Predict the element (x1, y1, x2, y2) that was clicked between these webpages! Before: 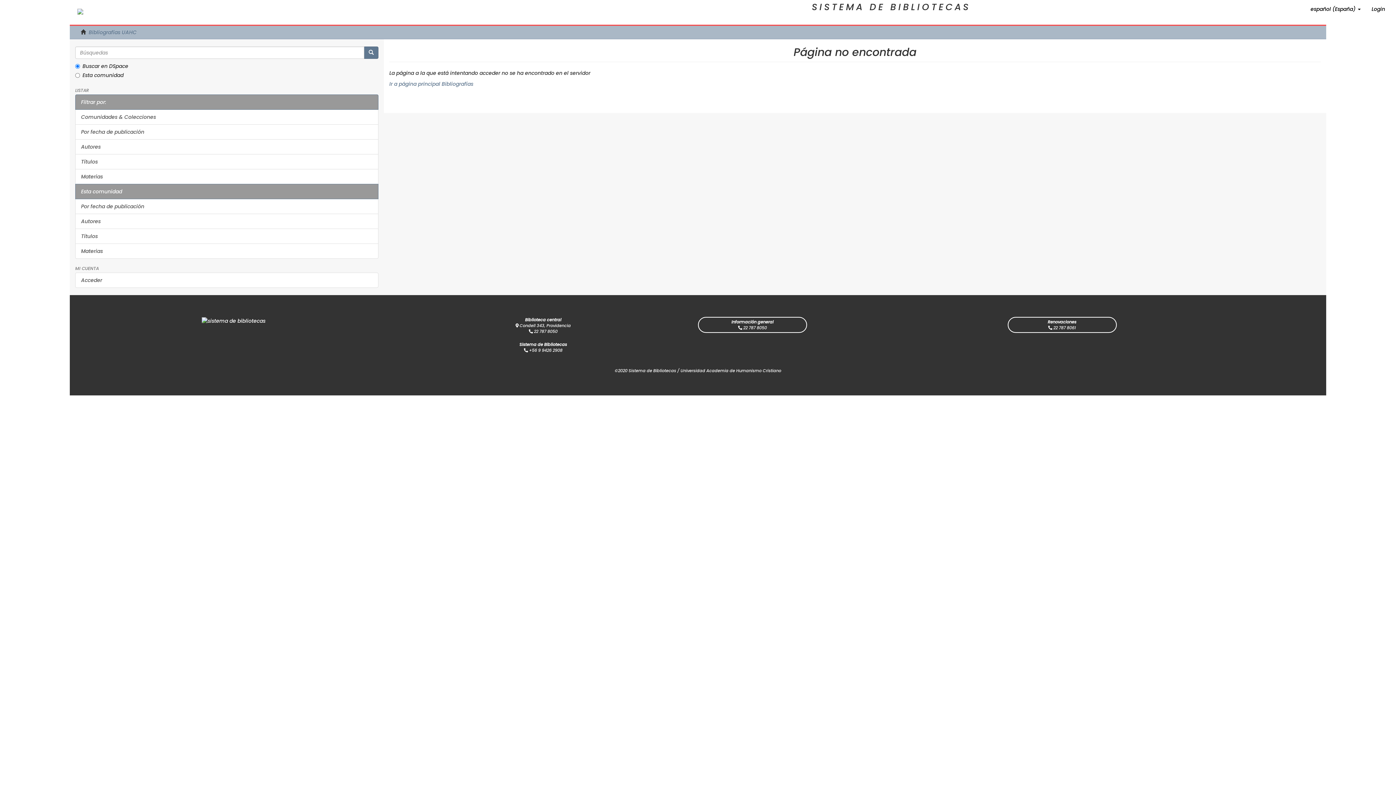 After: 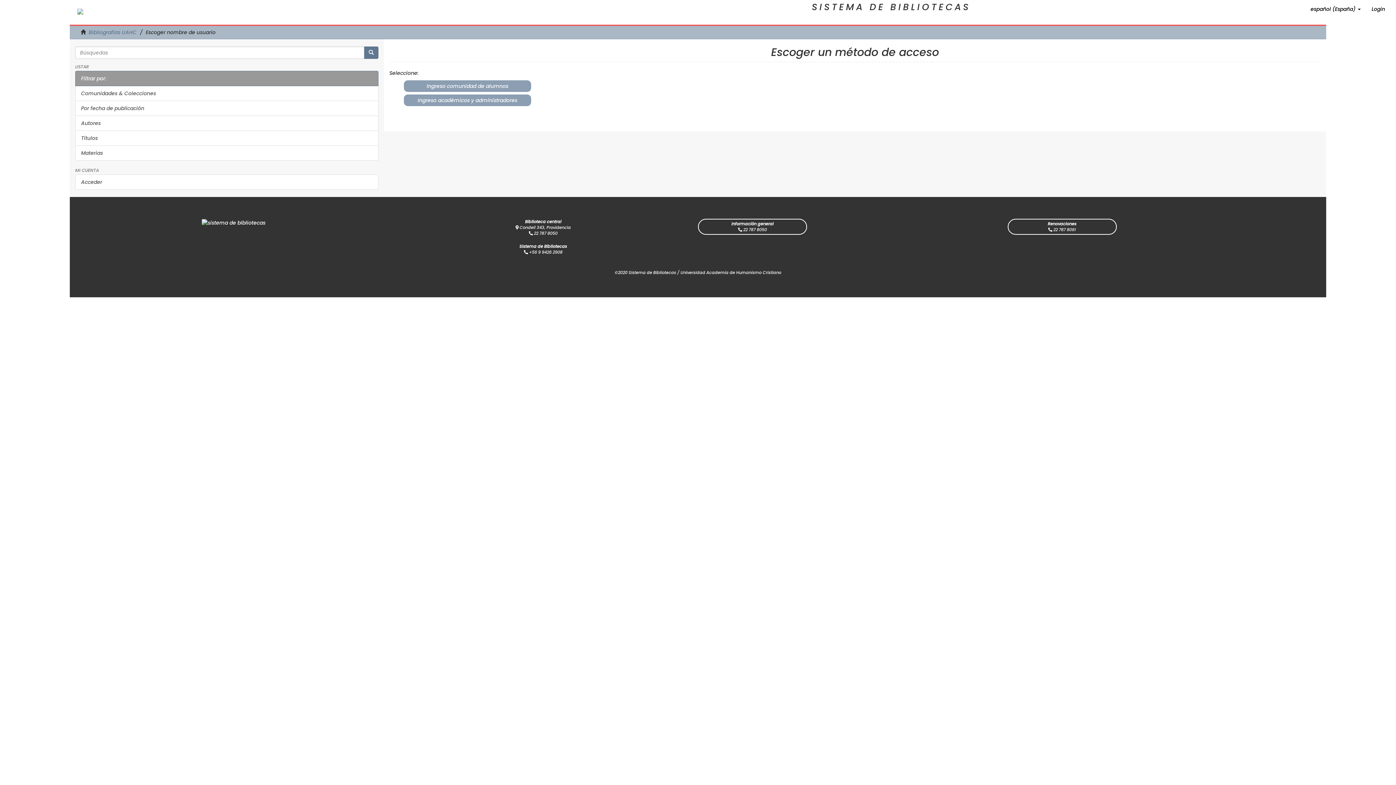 Action: label: Login bbox: (1366, 0, 1390, 18)